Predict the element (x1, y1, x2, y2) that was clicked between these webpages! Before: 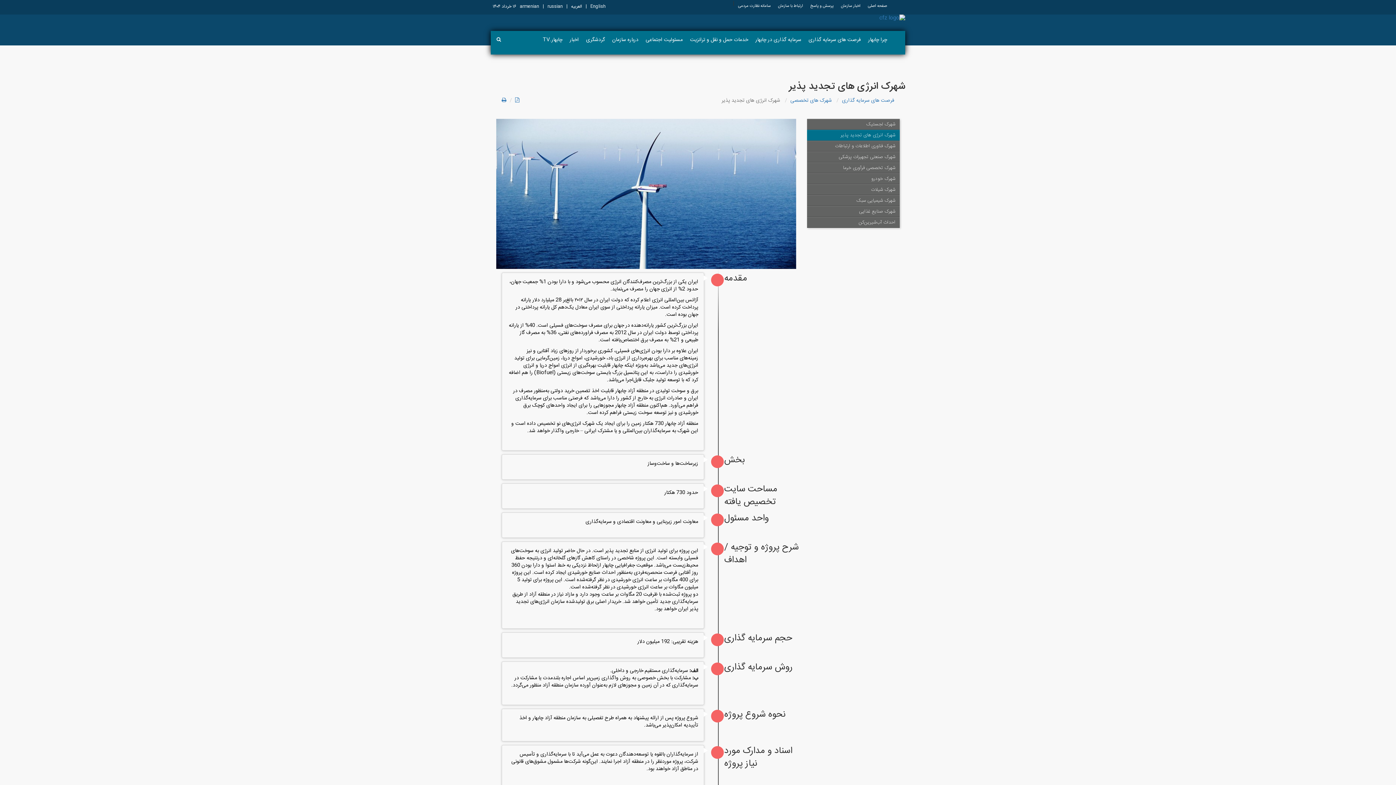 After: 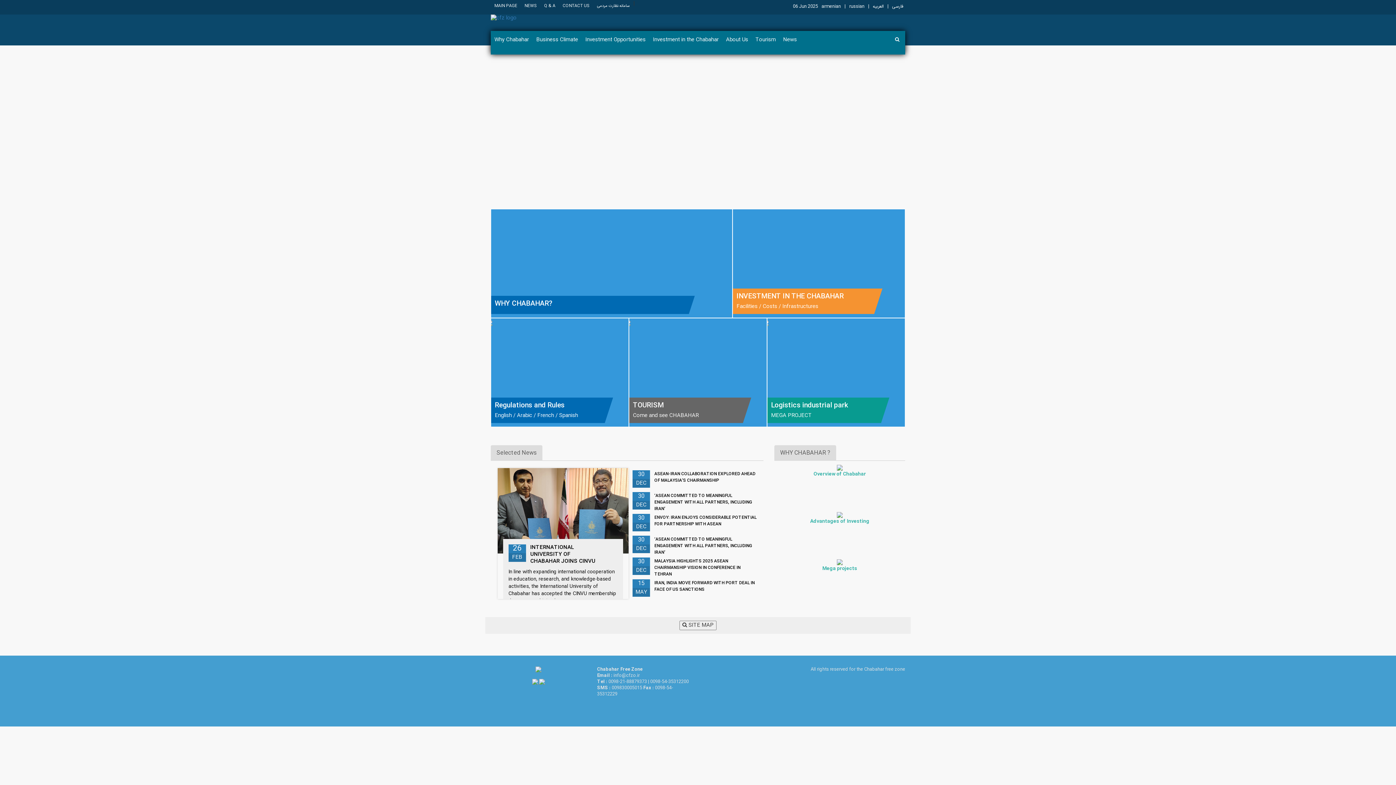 Action: label: English bbox: (588, 0, 607, 13)